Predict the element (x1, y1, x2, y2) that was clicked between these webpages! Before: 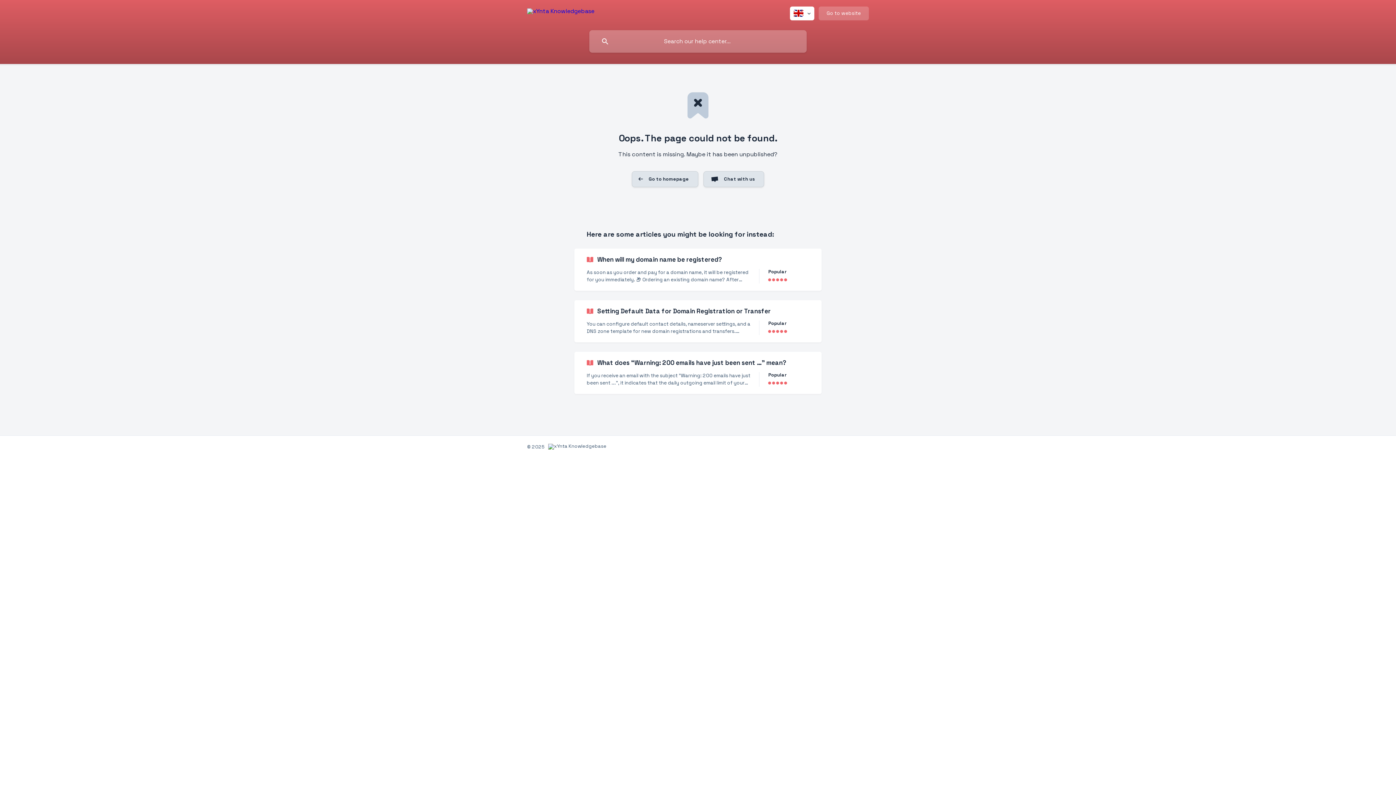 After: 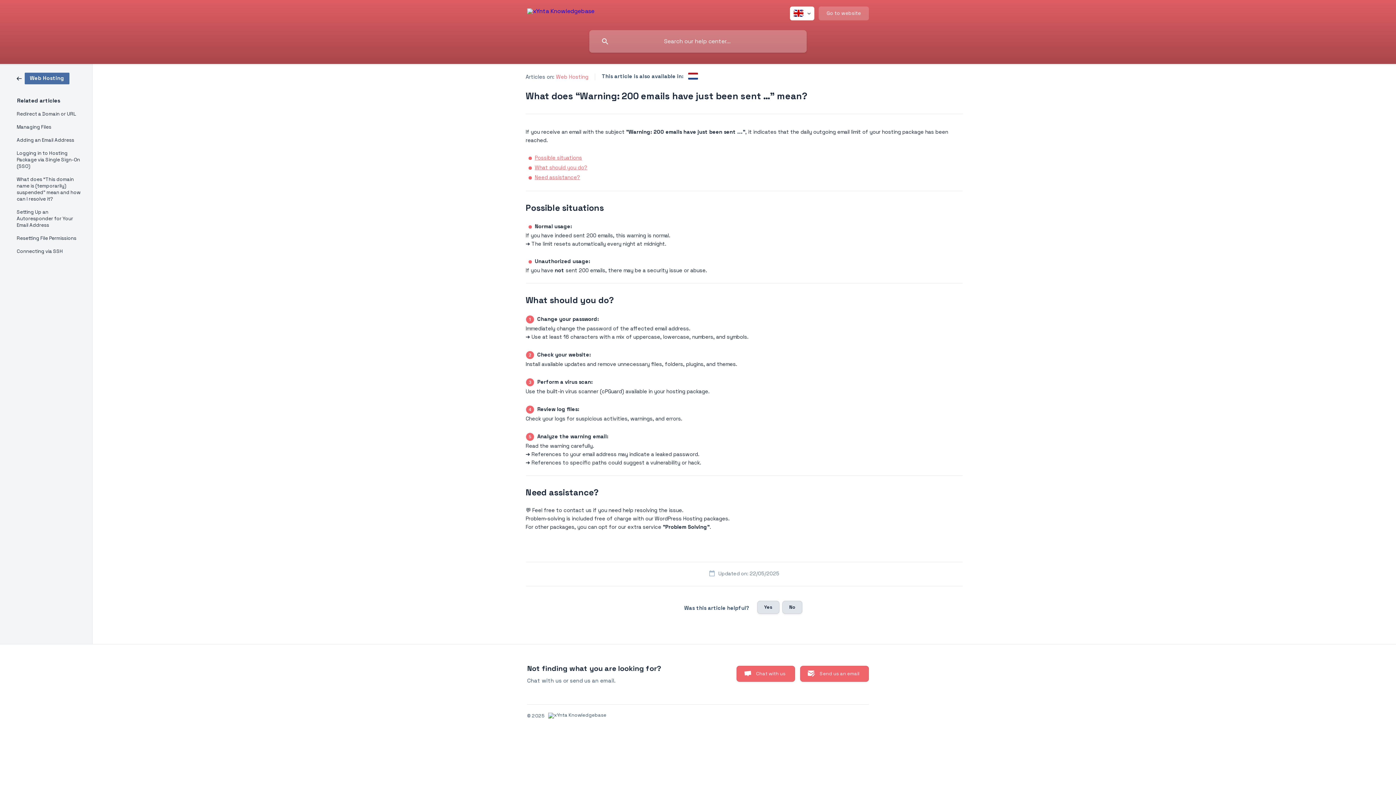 Action: bbox: (574, 352, 821, 394) label: What does “Warning: 200 emails have just been sent …” mean?
If you receive an email with the subject "Warning: 200 emails have just been sent ...", it indicates that the daily outgoing email limit of your hosting package has been reached. Possible situations What should you do? Need assistance? Possible situations Normal usage: If you have indeed sent 200 emails, this warning is normal. ➔ The limit resets automatically every night at midnight. U
Popular